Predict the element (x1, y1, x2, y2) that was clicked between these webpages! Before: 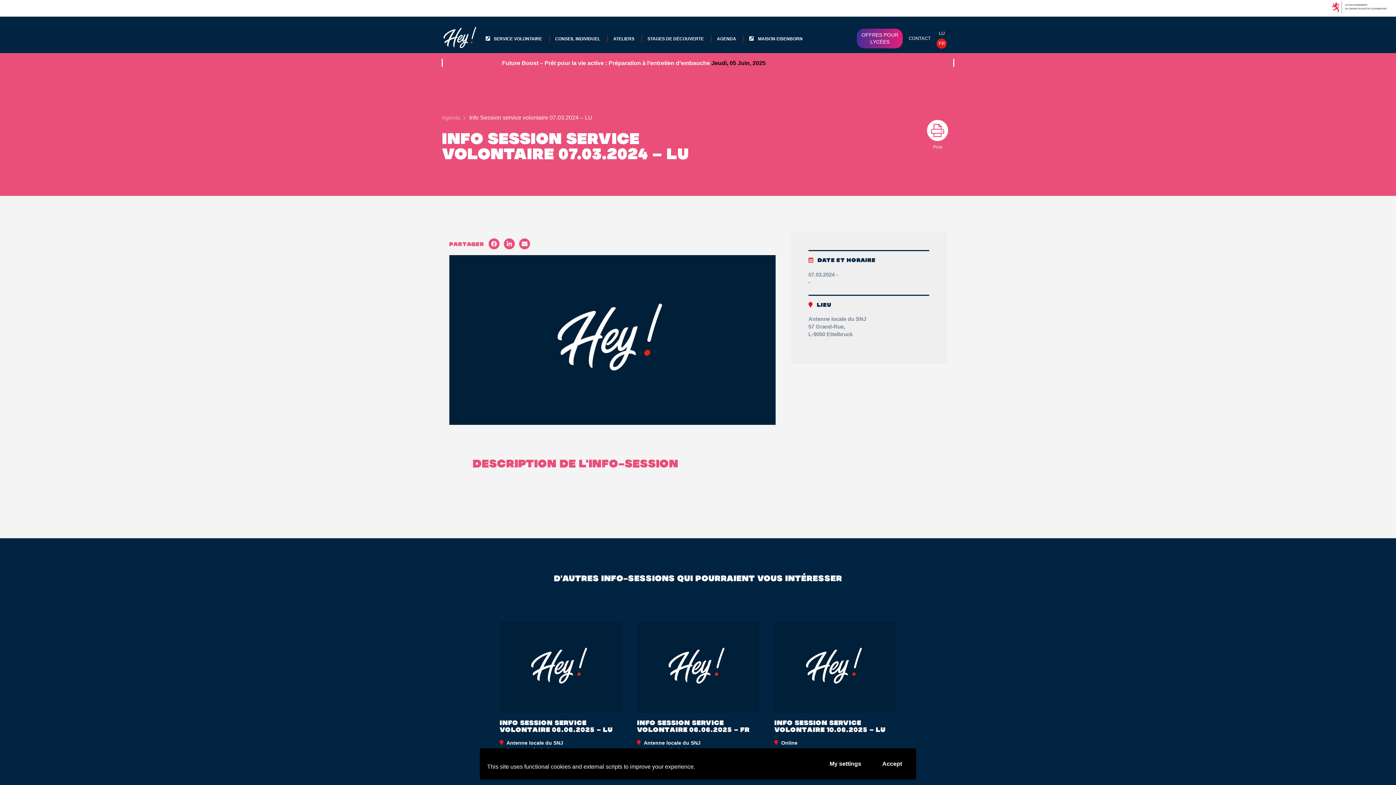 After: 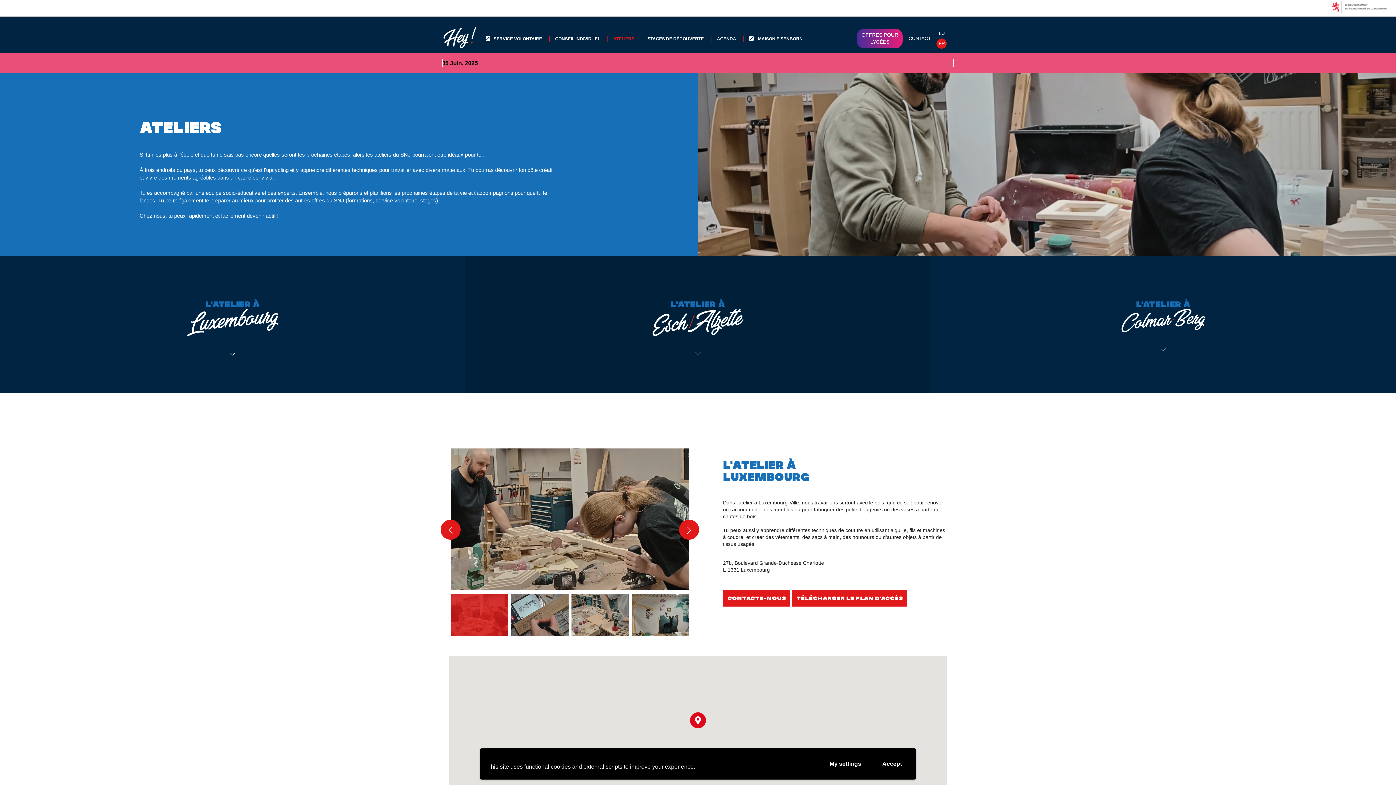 Action: bbox: (613, 36, 634, 41) label: ATELIERS